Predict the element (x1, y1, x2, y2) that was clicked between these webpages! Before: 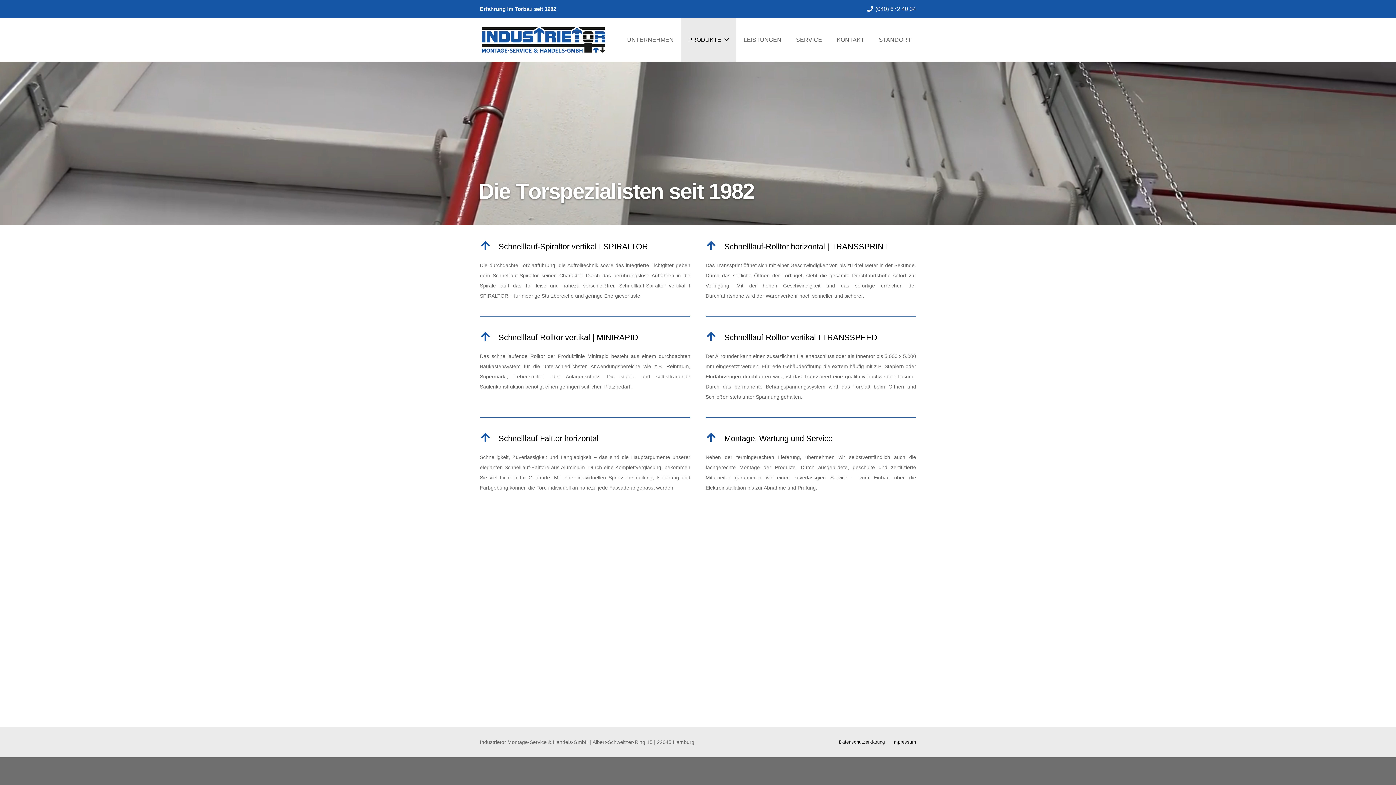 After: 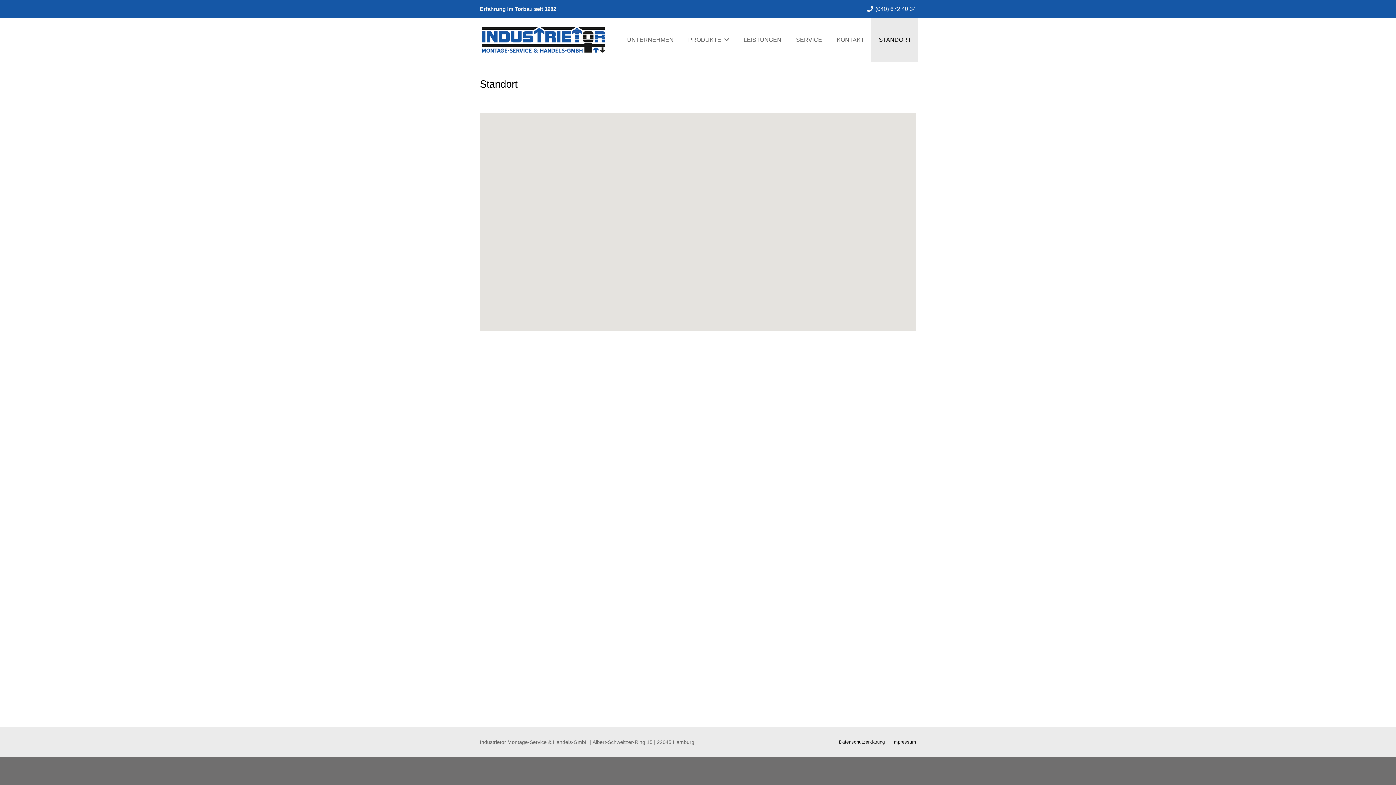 Action: label: STANDORT bbox: (871, 18, 918, 61)